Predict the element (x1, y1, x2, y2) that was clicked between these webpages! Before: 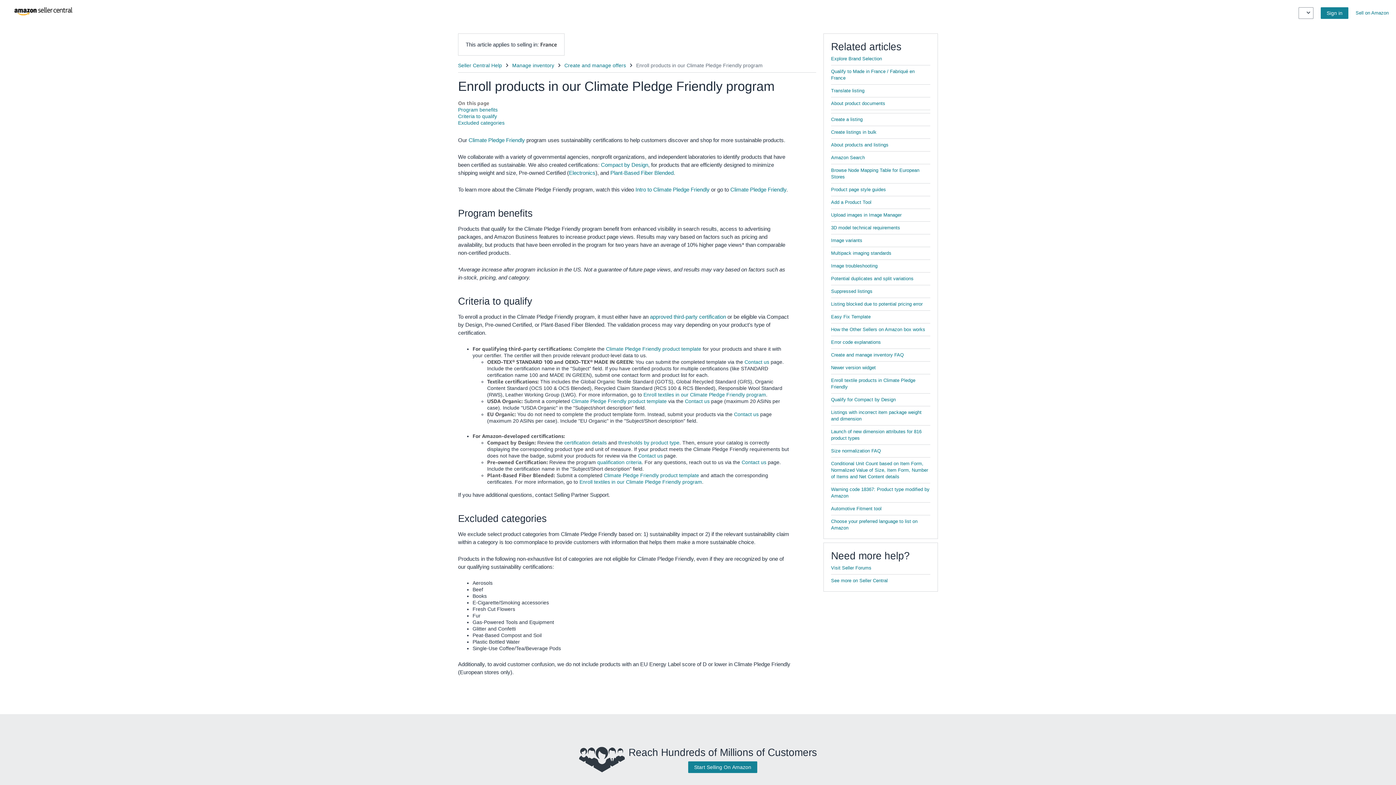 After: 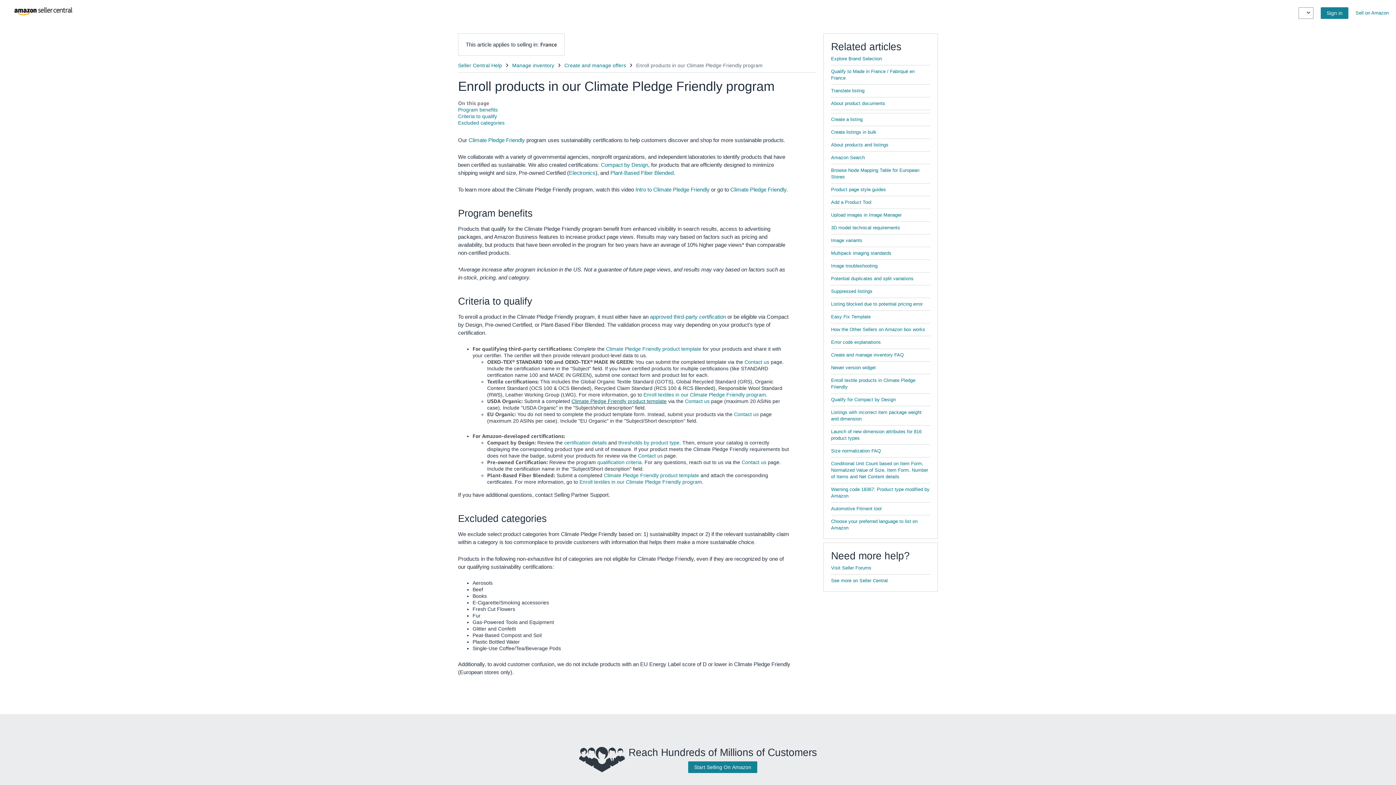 Action: bbox: (571, 398, 666, 404) label: Climate Pledge Friendly product template